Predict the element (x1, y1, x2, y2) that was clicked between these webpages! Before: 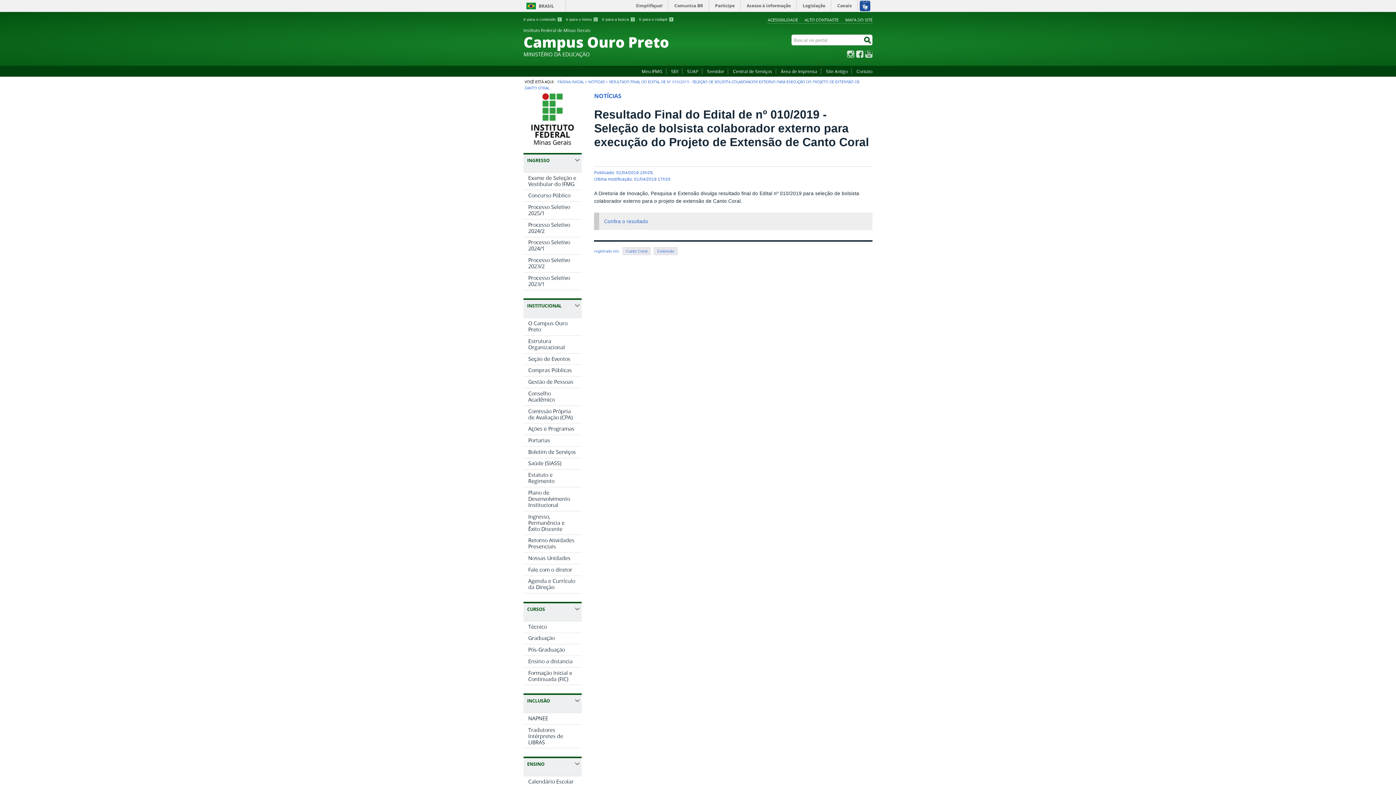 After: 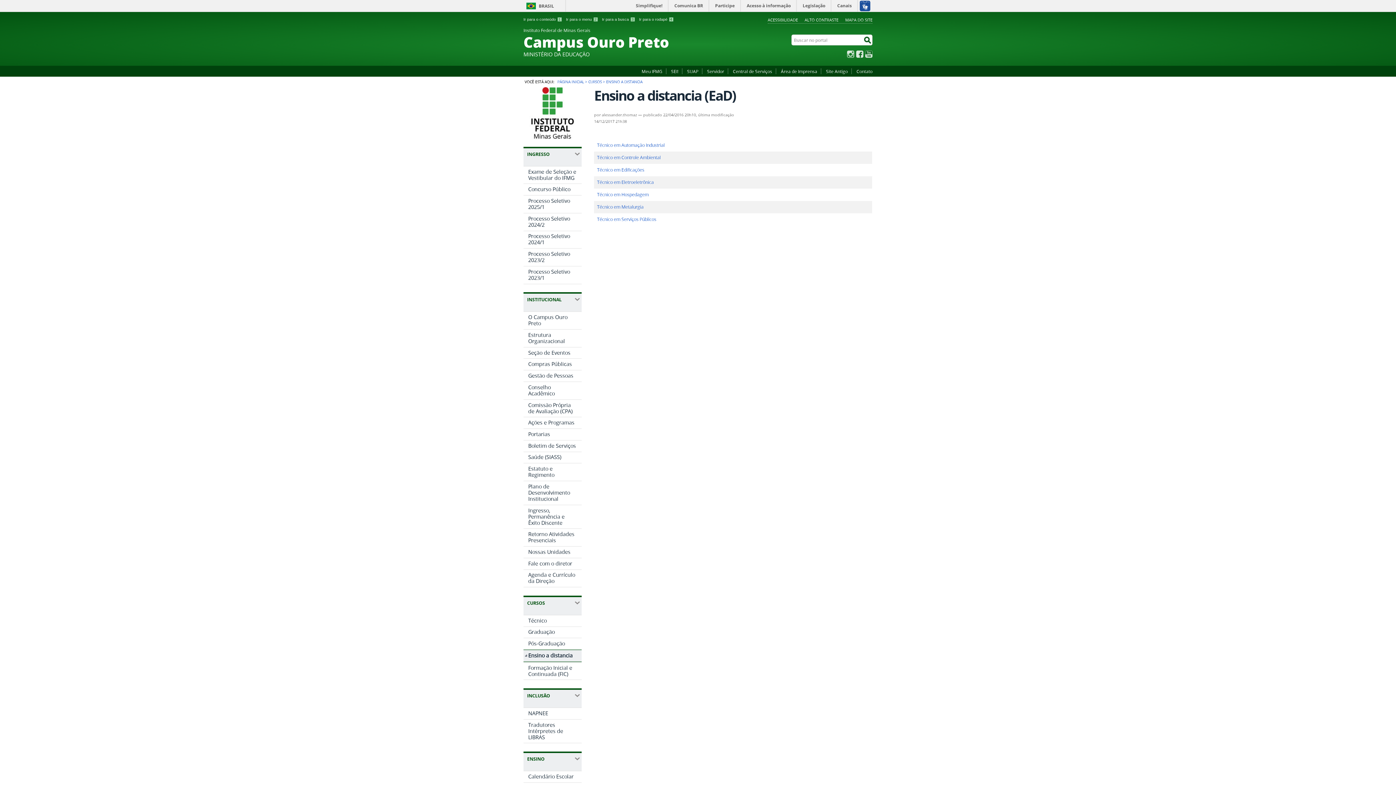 Action: label: Ensino a distancia bbox: (523, 656, 581, 667)